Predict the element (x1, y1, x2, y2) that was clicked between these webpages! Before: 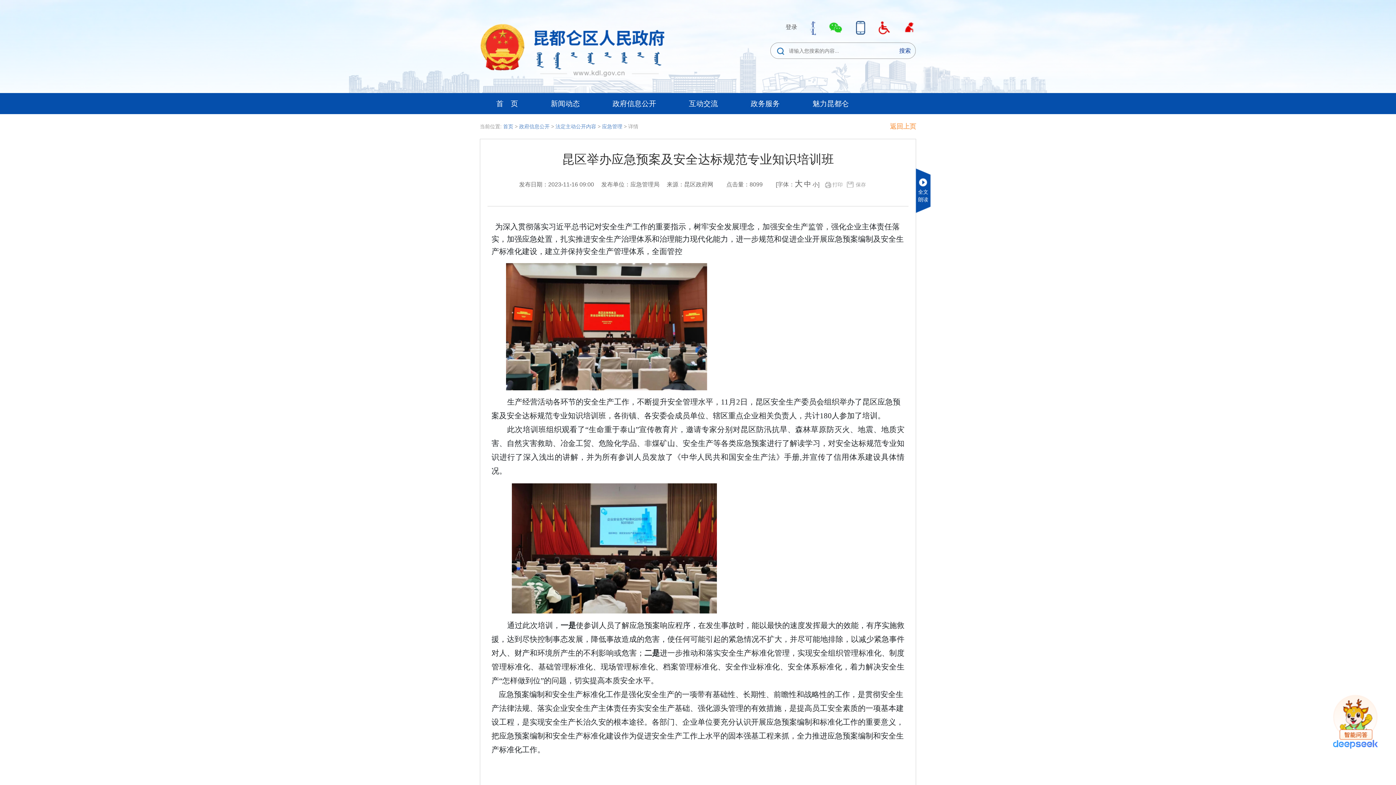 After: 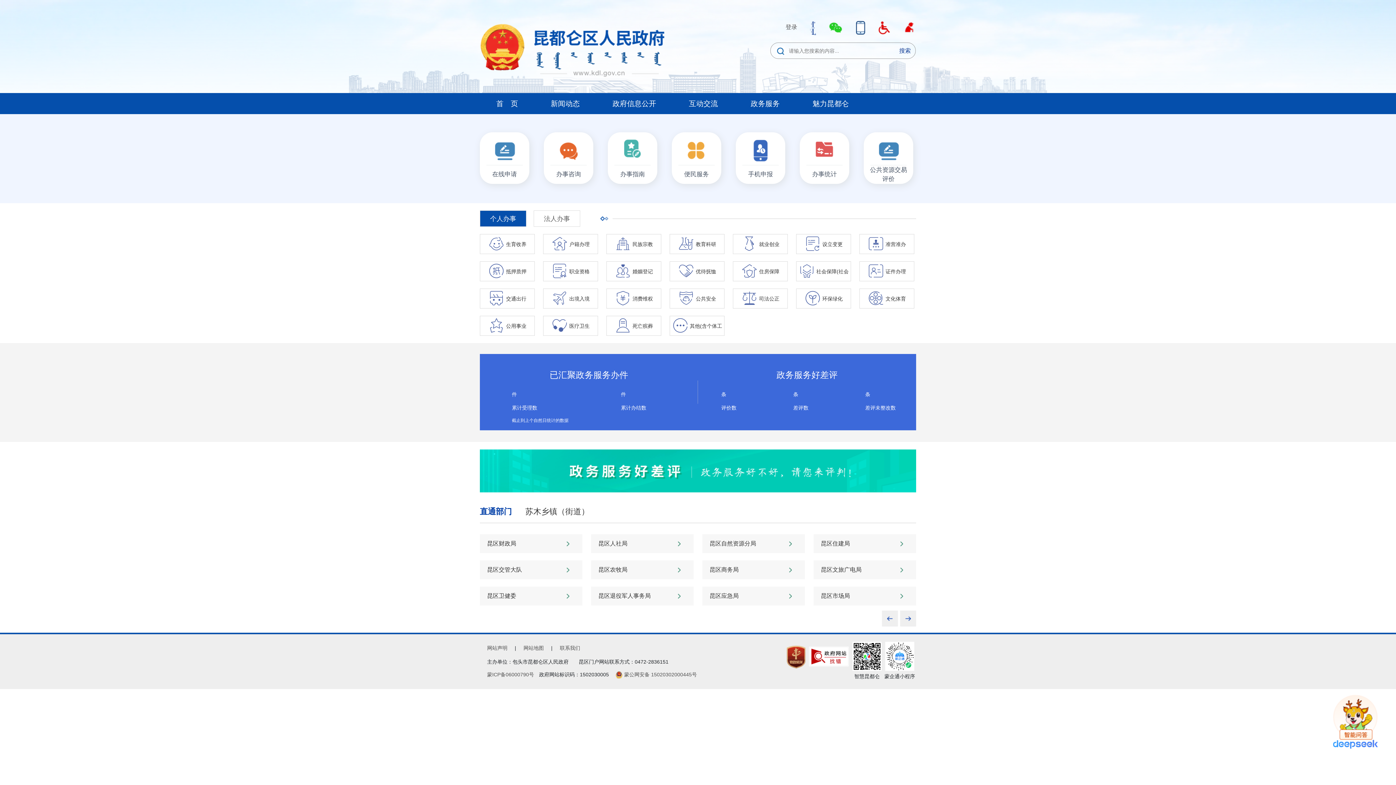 Action: label: 政务服务 bbox: (734, 93, 796, 114)